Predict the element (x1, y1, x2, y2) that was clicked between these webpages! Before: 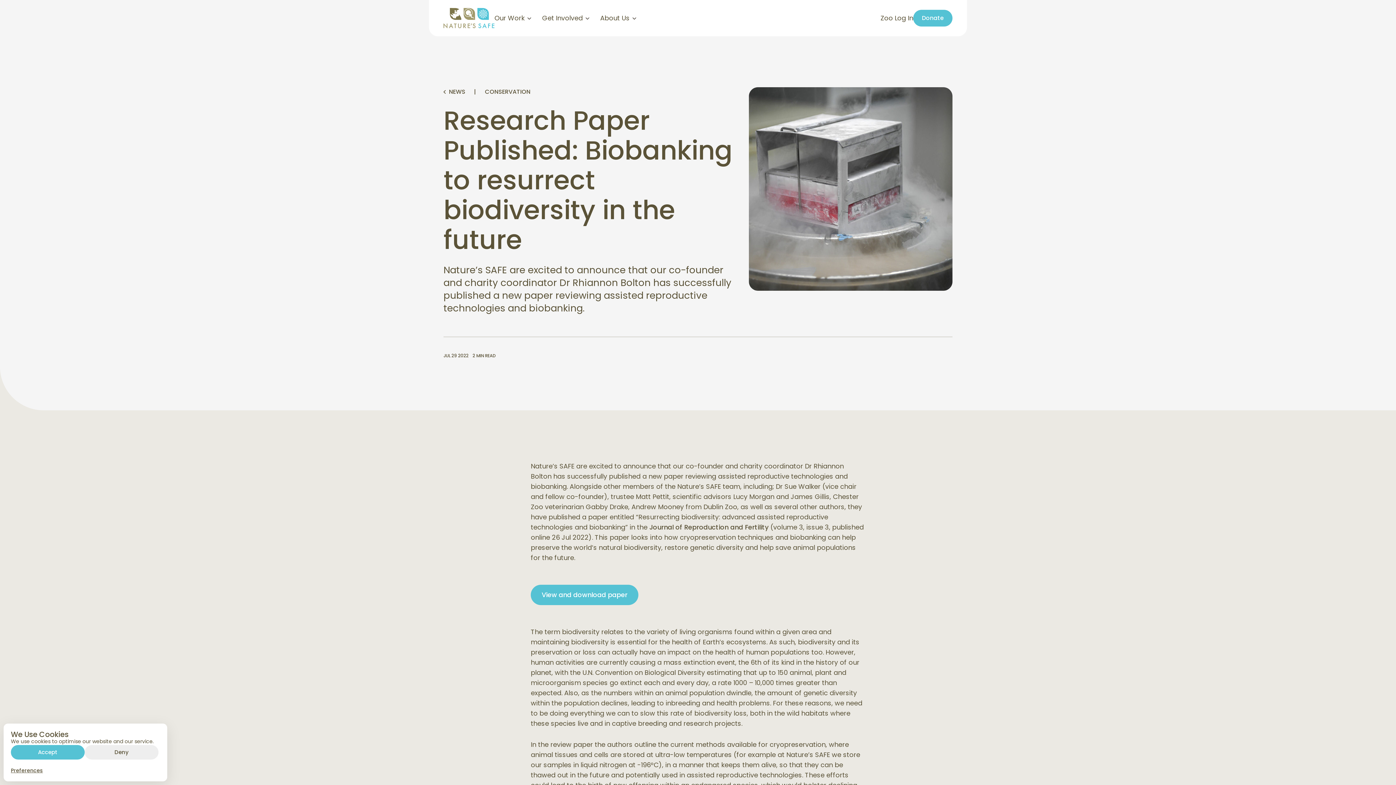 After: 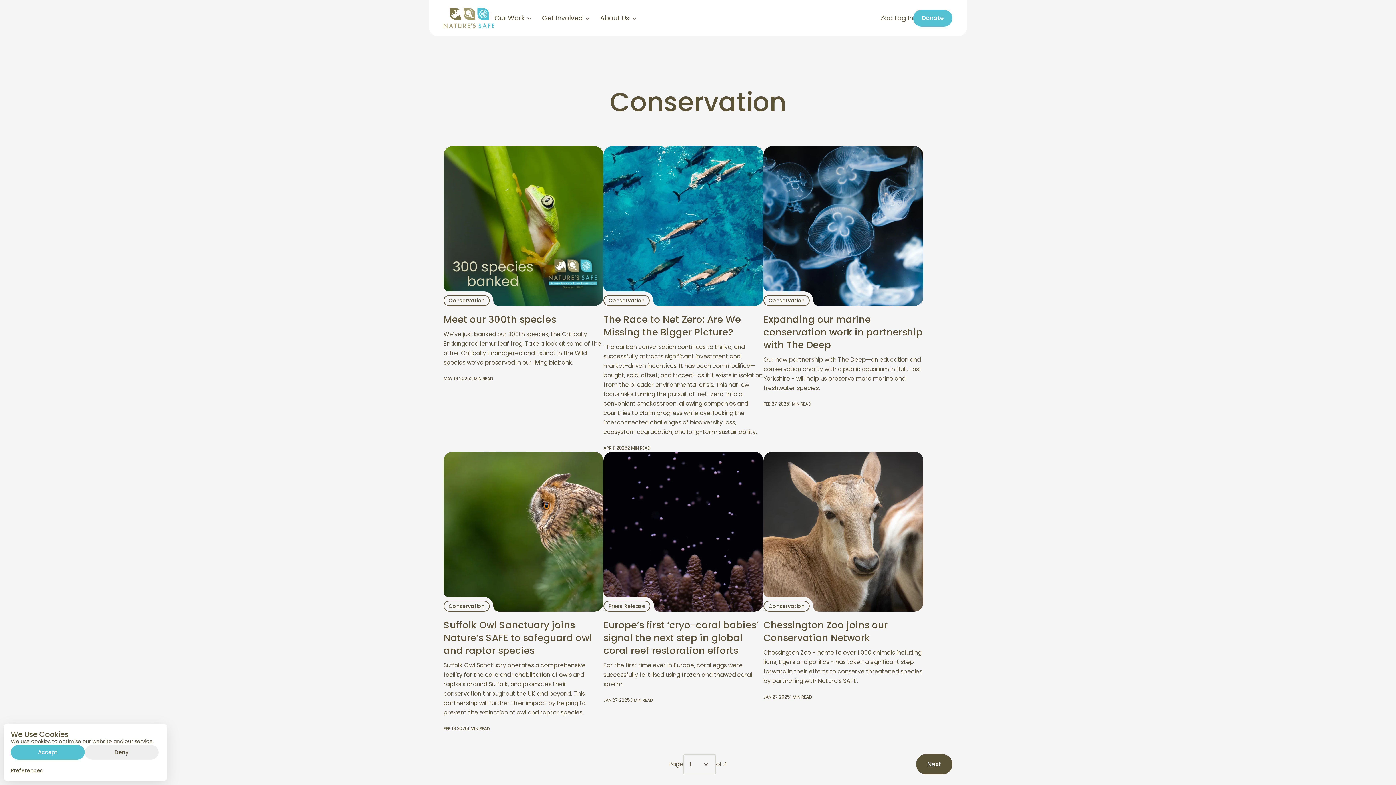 Action: label: CONSERVATION bbox: (485, 87, 530, 96)